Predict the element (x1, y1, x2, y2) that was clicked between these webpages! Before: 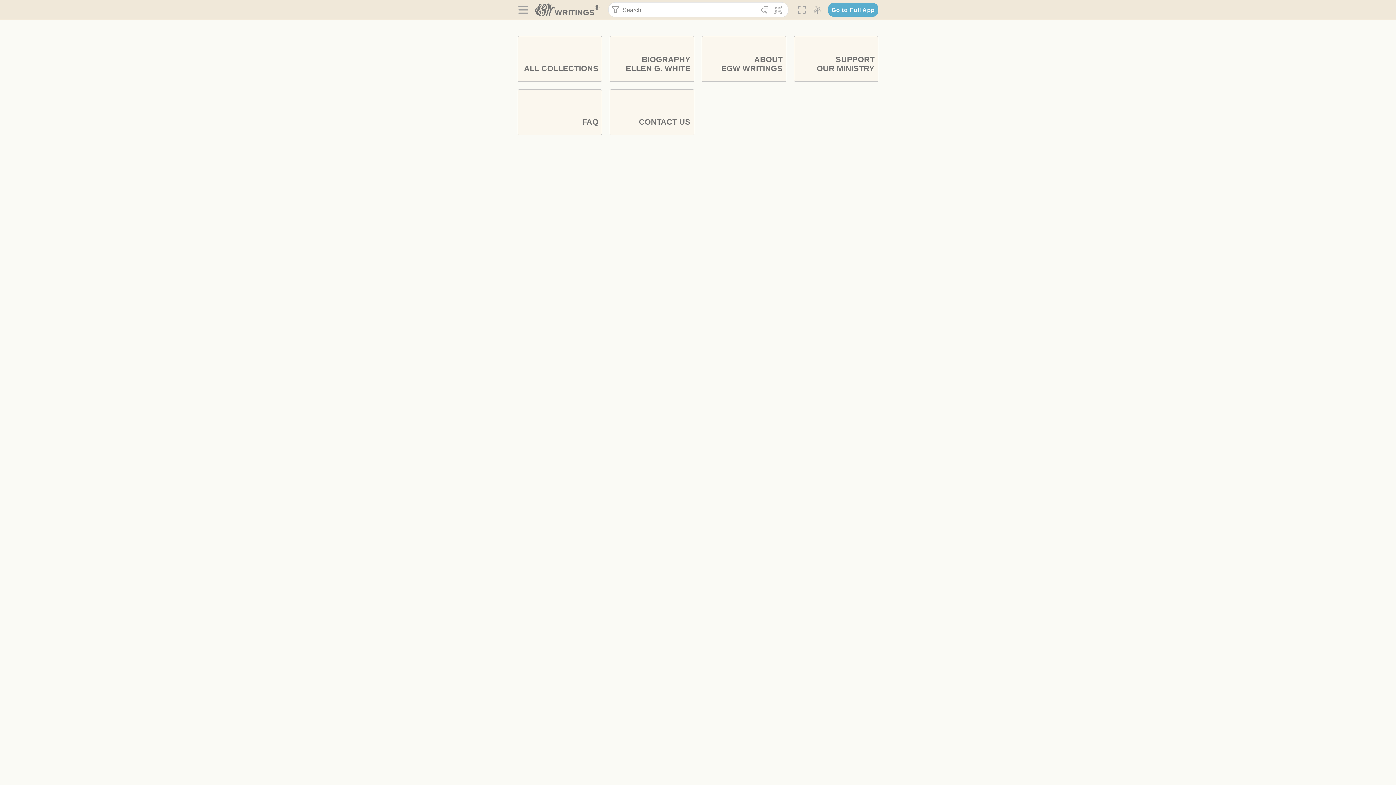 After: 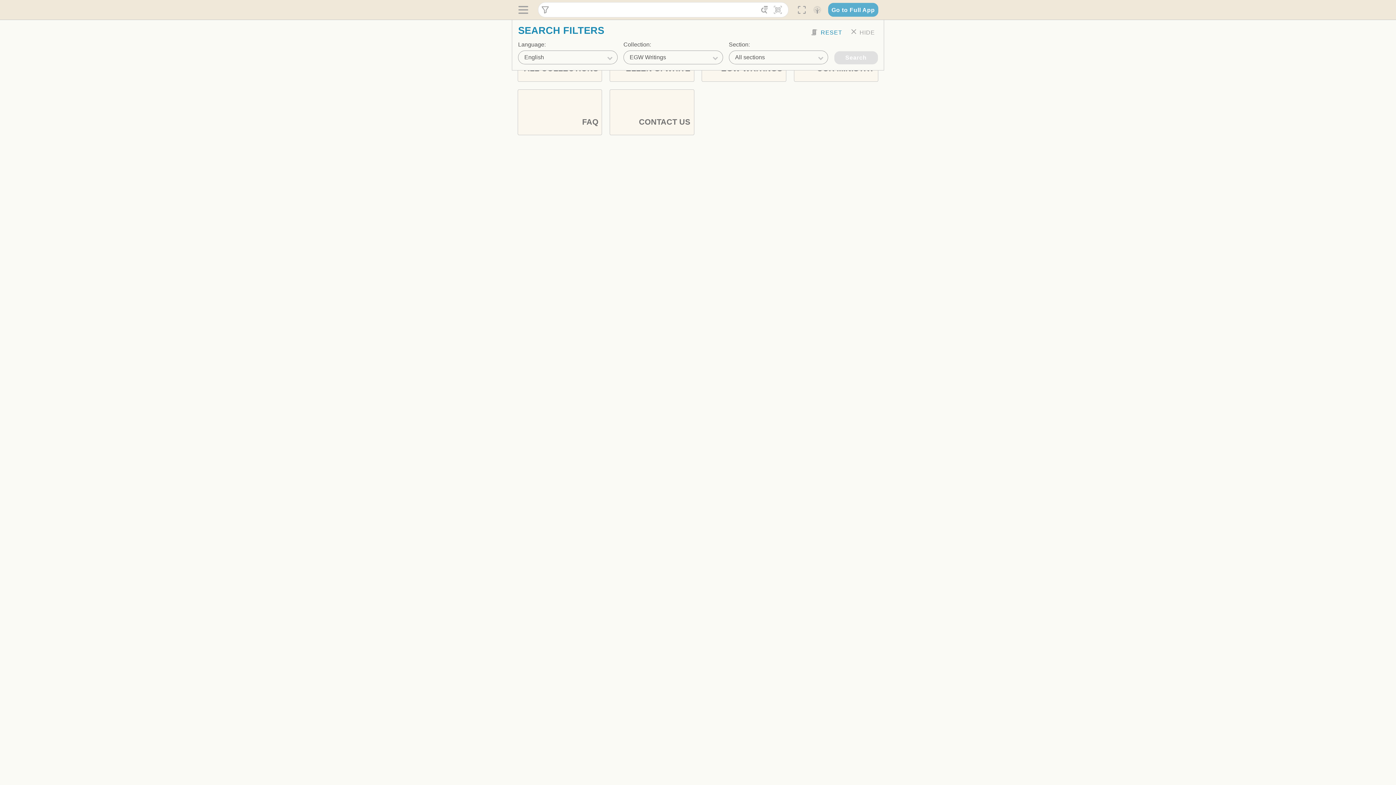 Action: bbox: (611, 3, 619, 16) label: 